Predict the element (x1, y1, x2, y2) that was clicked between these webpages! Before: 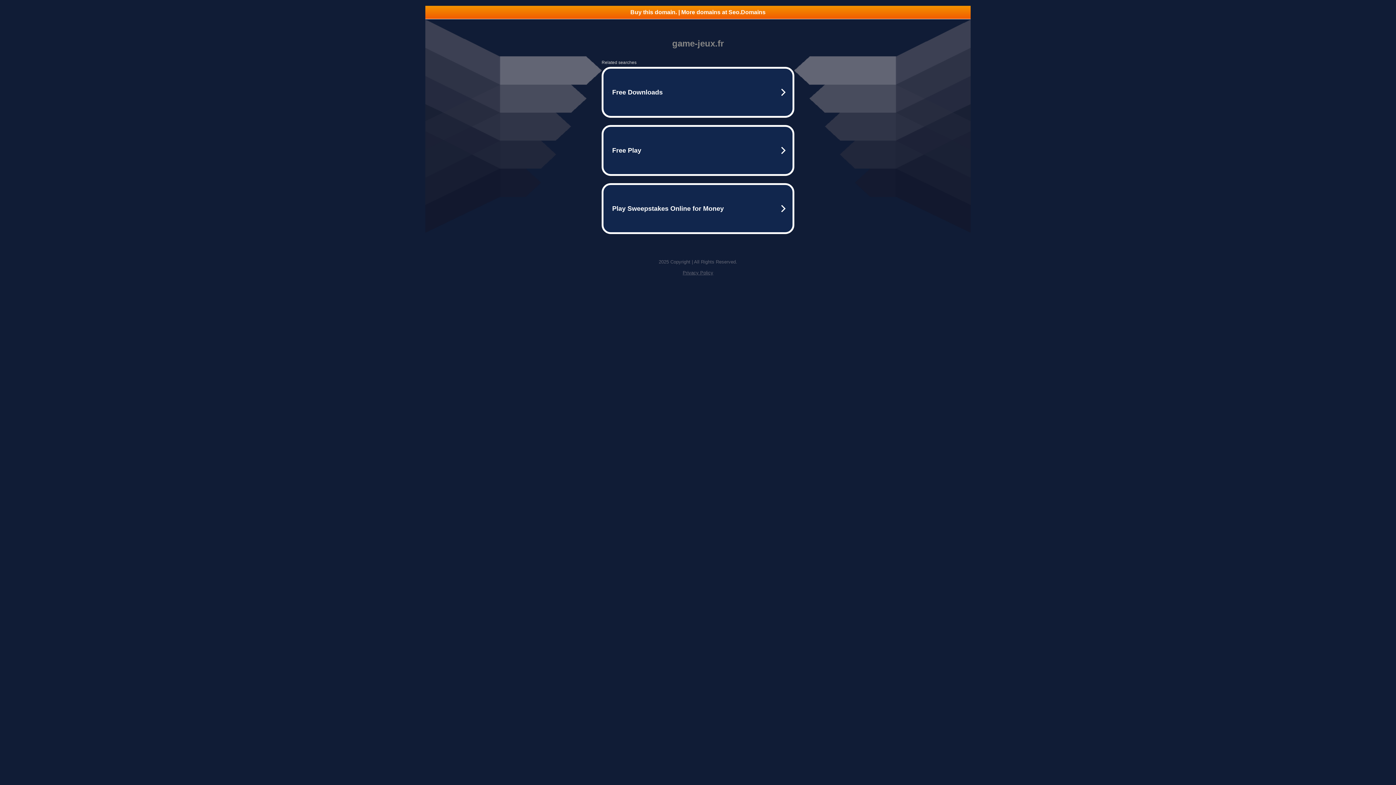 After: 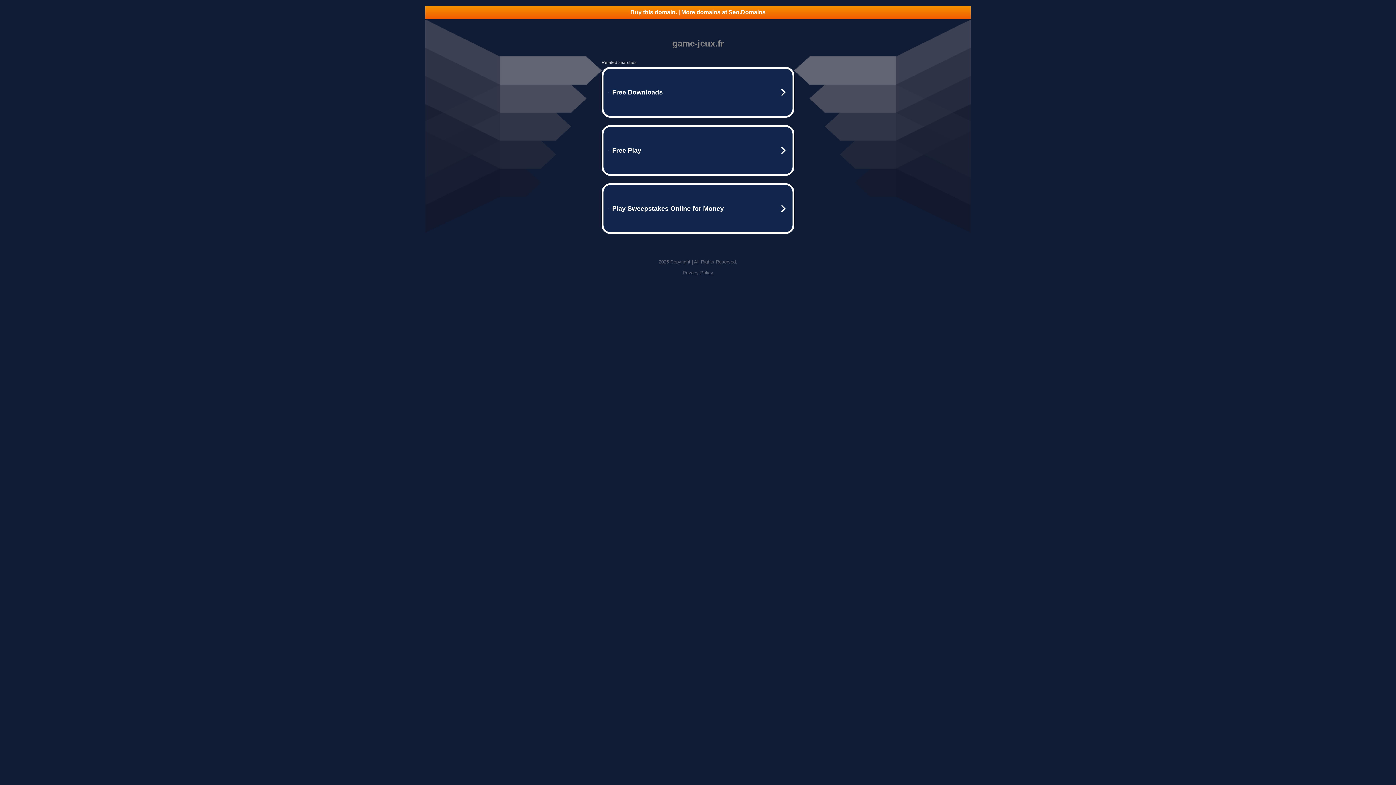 Action: bbox: (425, 5, 970, 18) label: Buy this domain. | More domains at Seo.Domains